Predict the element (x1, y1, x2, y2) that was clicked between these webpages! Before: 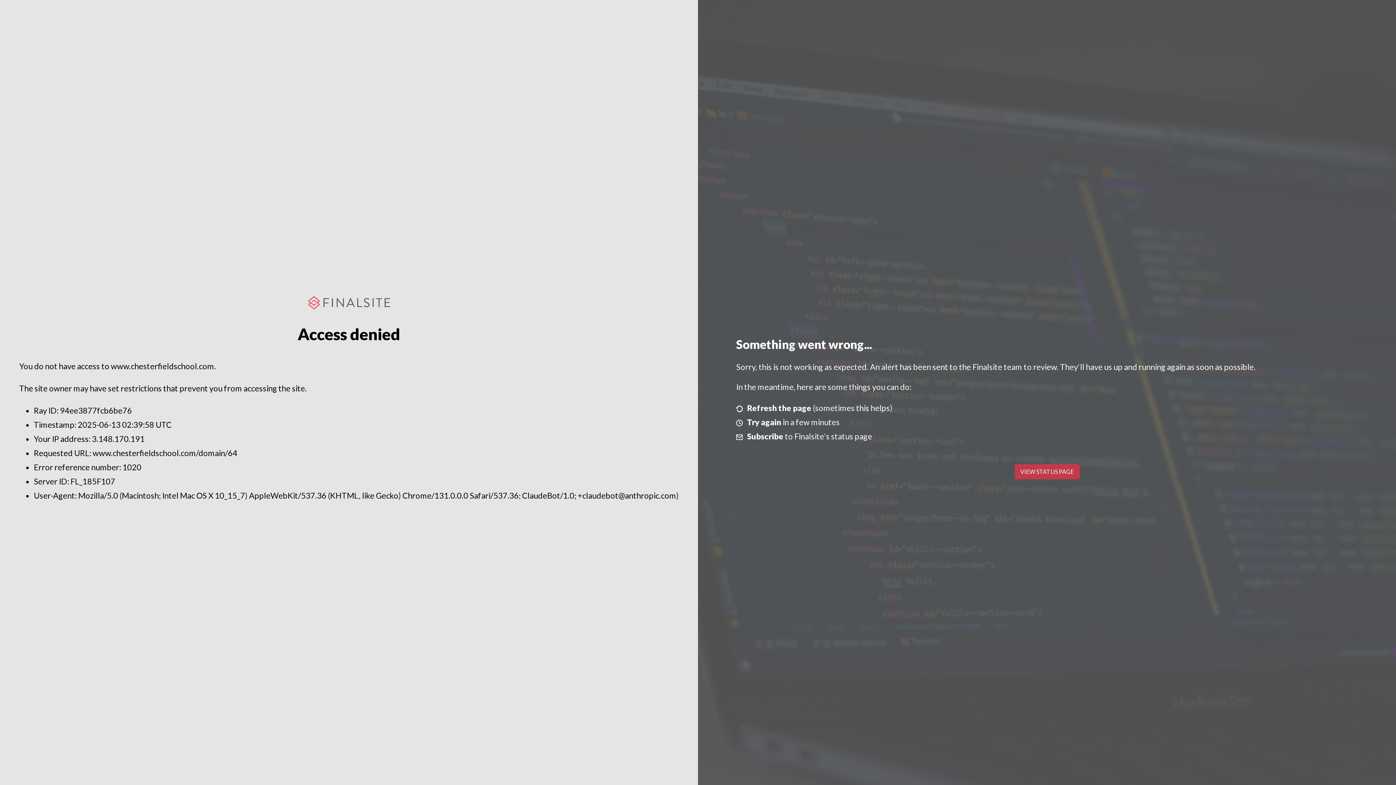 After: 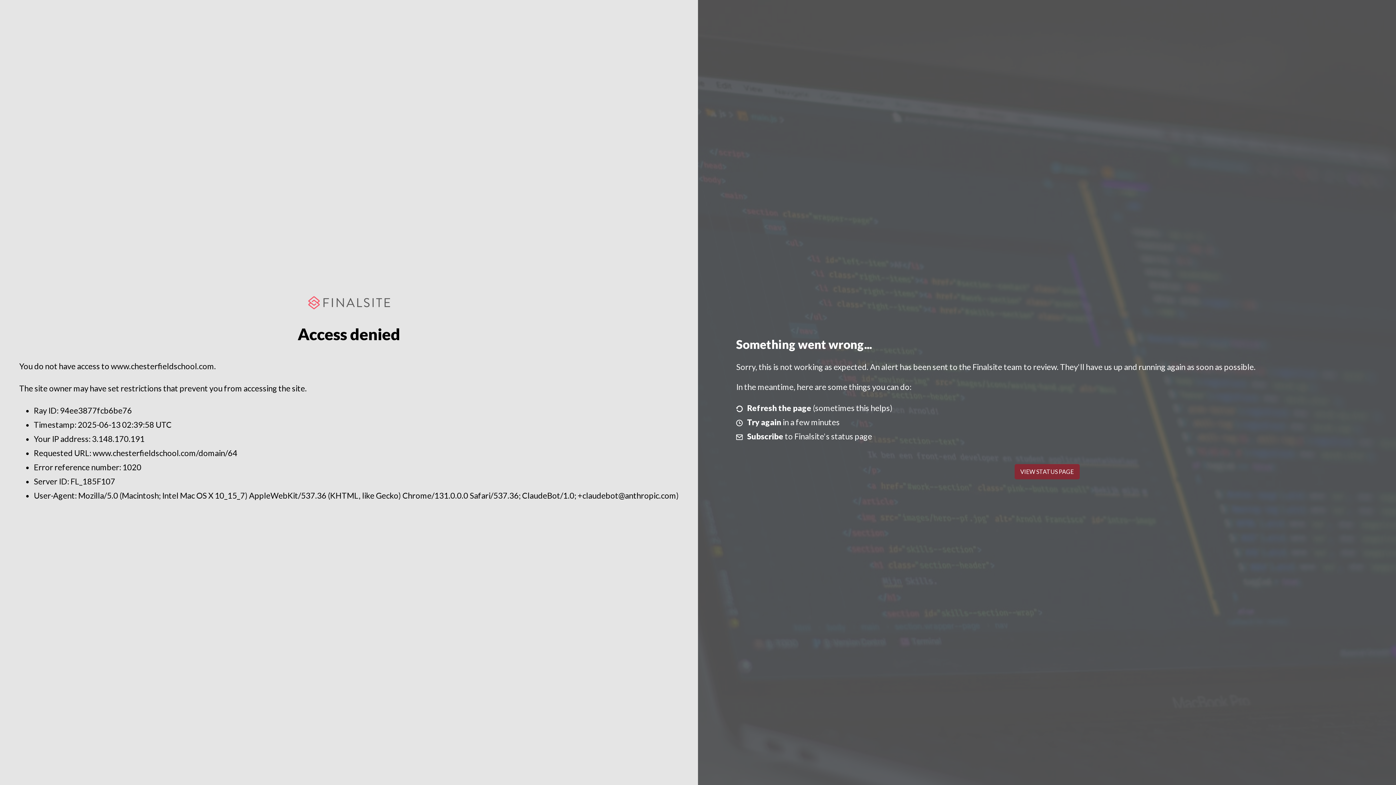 Action: bbox: (1014, 464, 1079, 479) label: VIEW STATUS PAGE